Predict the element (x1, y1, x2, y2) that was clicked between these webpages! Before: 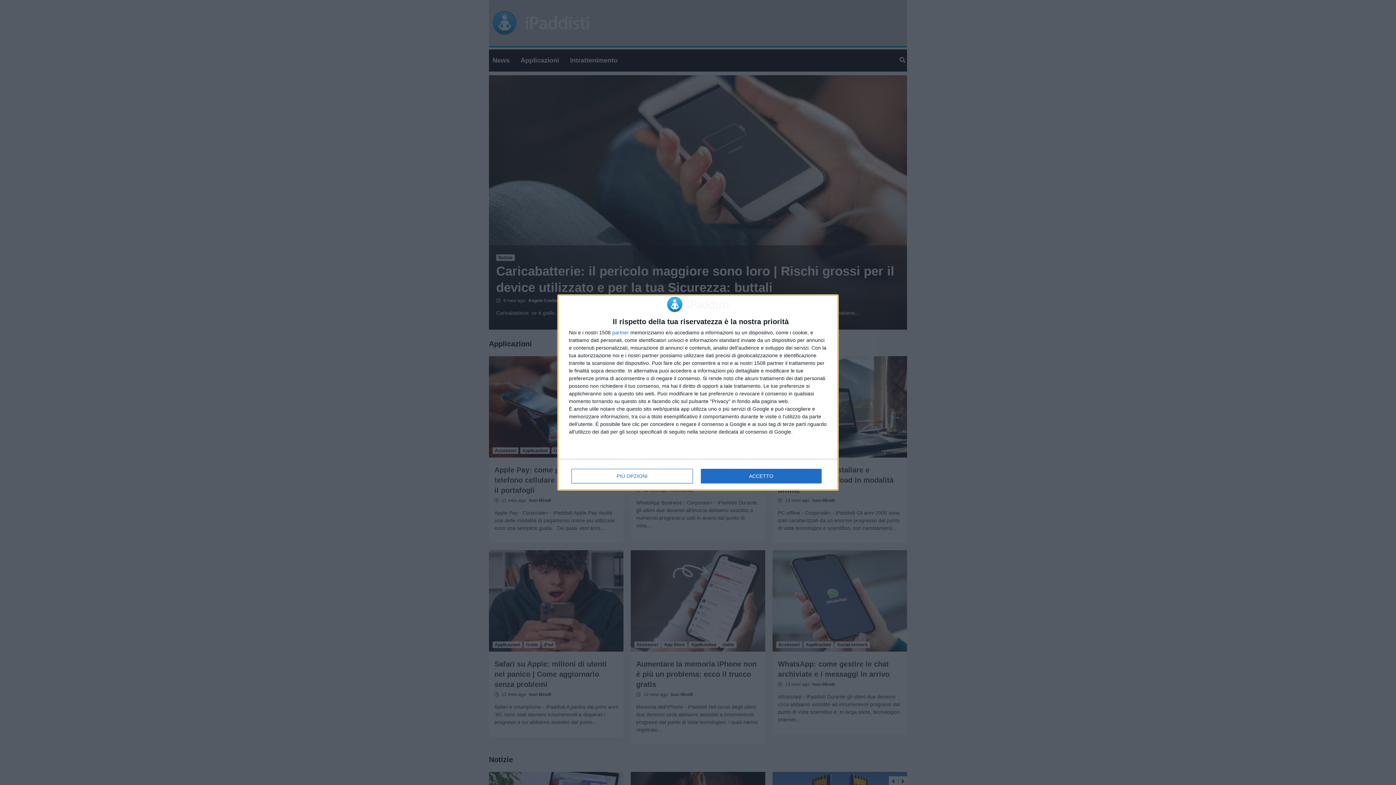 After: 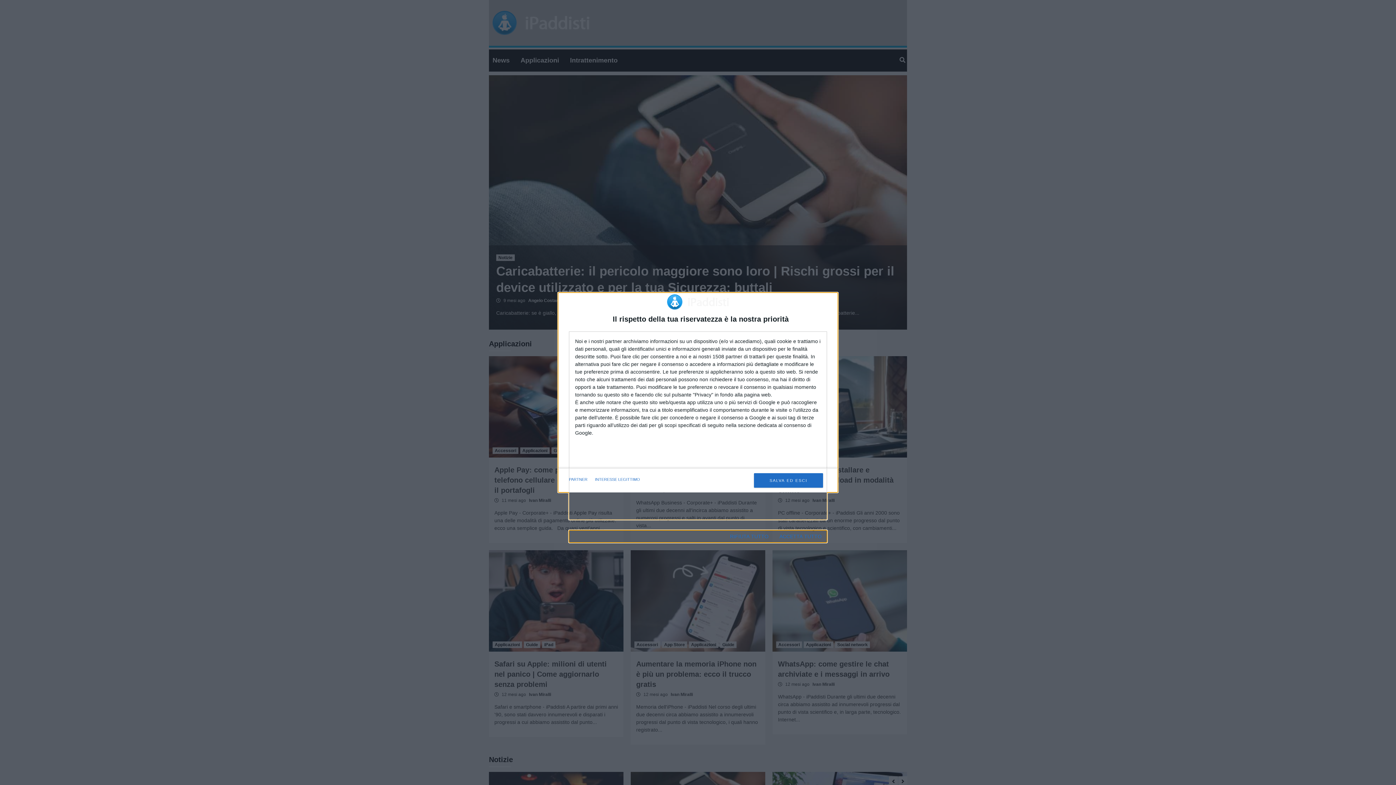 Action: bbox: (571, 469, 692, 483) label: PIÙ OPZIONI